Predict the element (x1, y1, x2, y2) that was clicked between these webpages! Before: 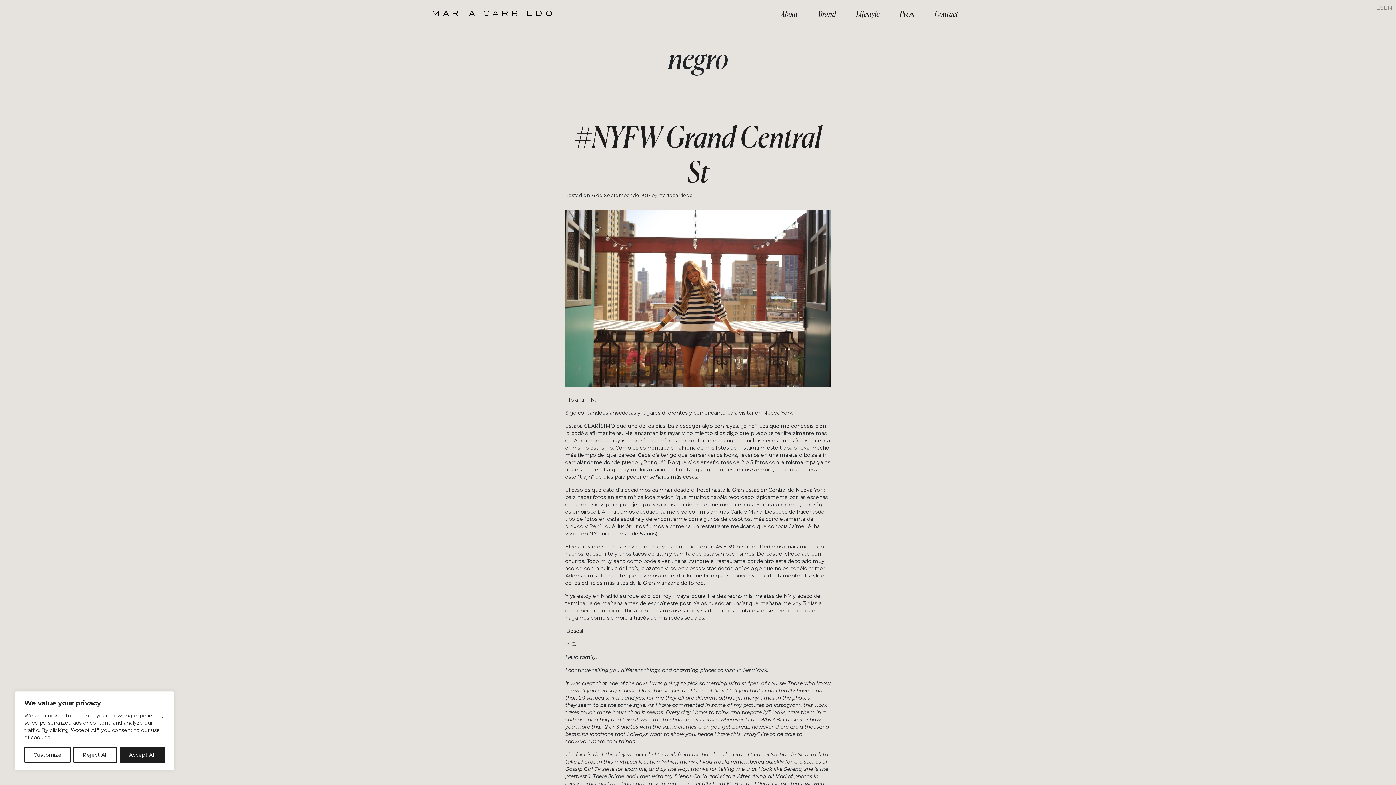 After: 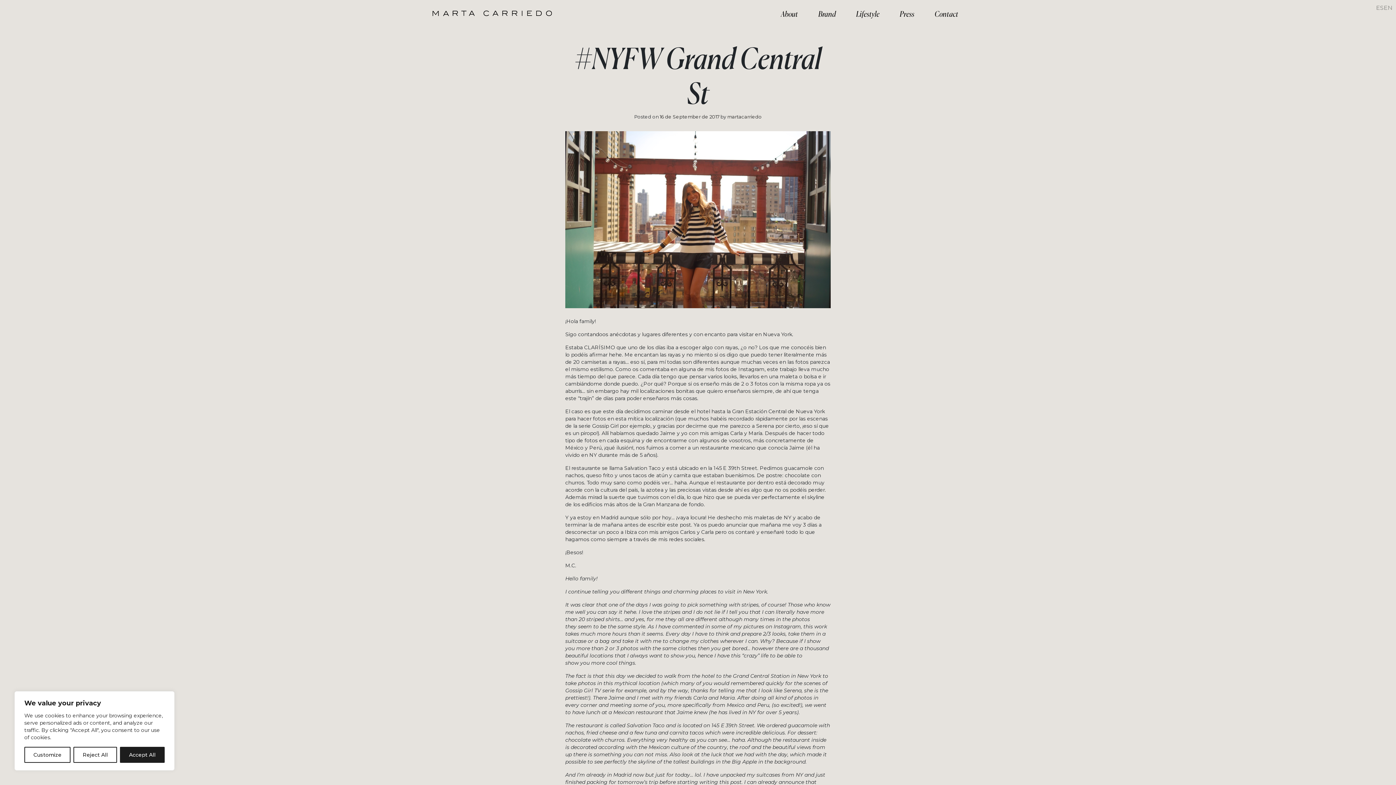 Action: label: 16 de September de 2017 bbox: (590, 192, 650, 198)